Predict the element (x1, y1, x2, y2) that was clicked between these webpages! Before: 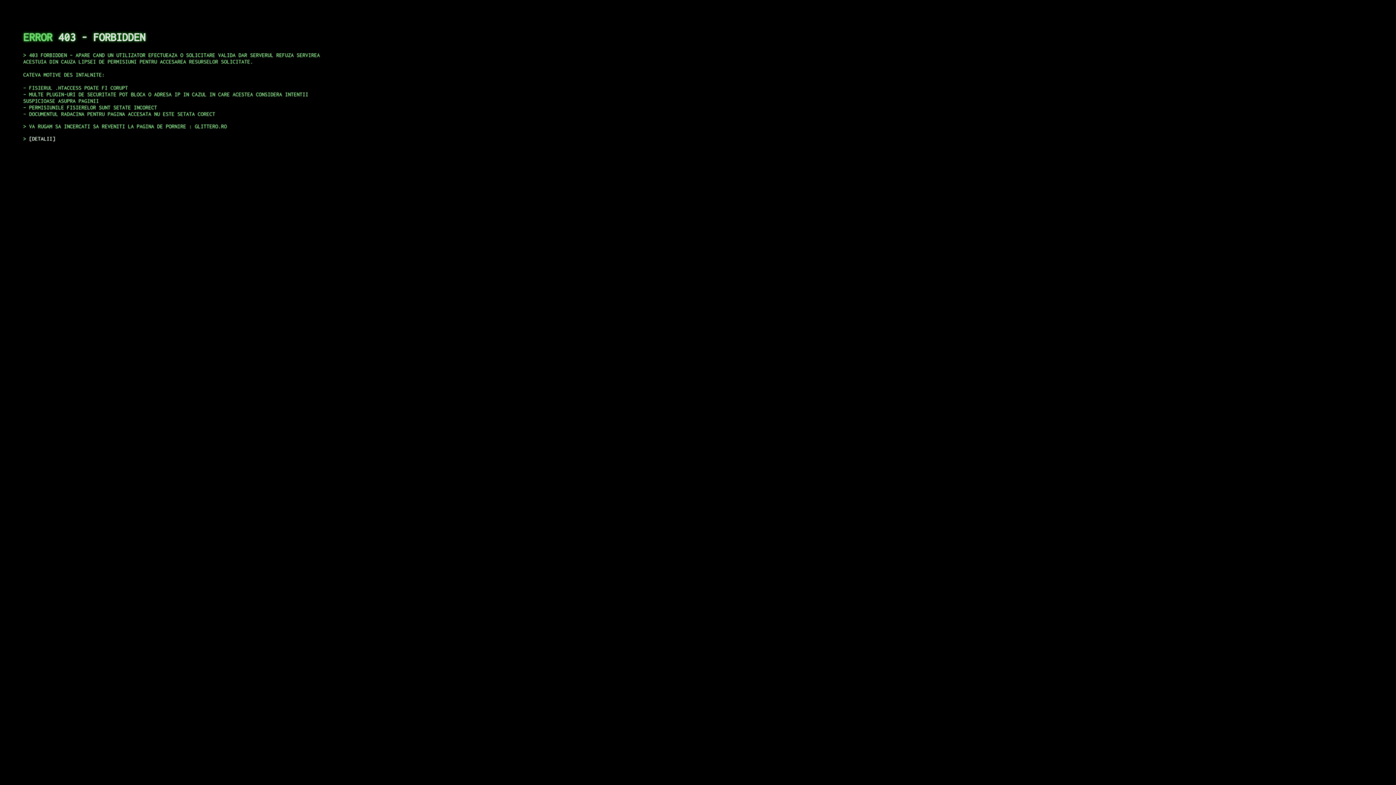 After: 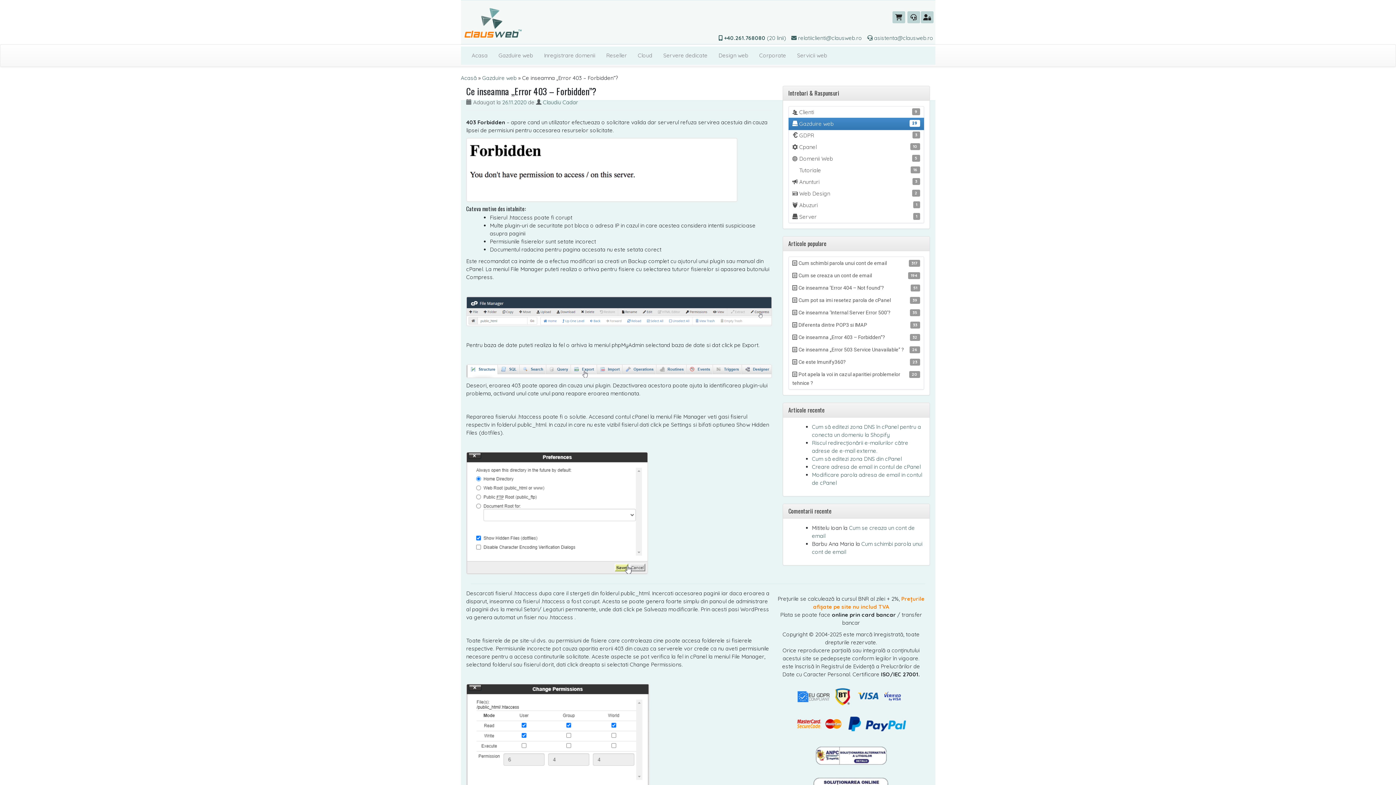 Action: bbox: (29, 135, 55, 141) label: DETALII